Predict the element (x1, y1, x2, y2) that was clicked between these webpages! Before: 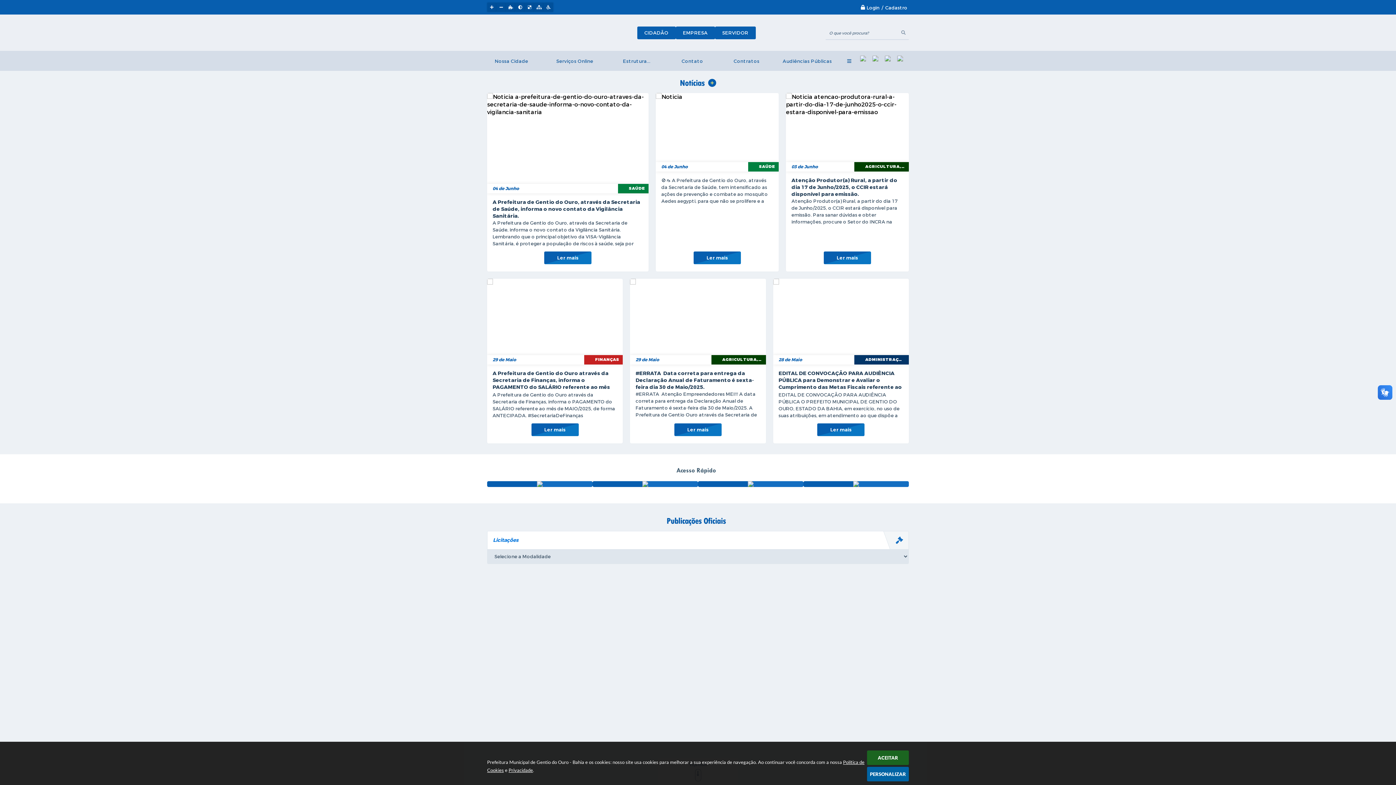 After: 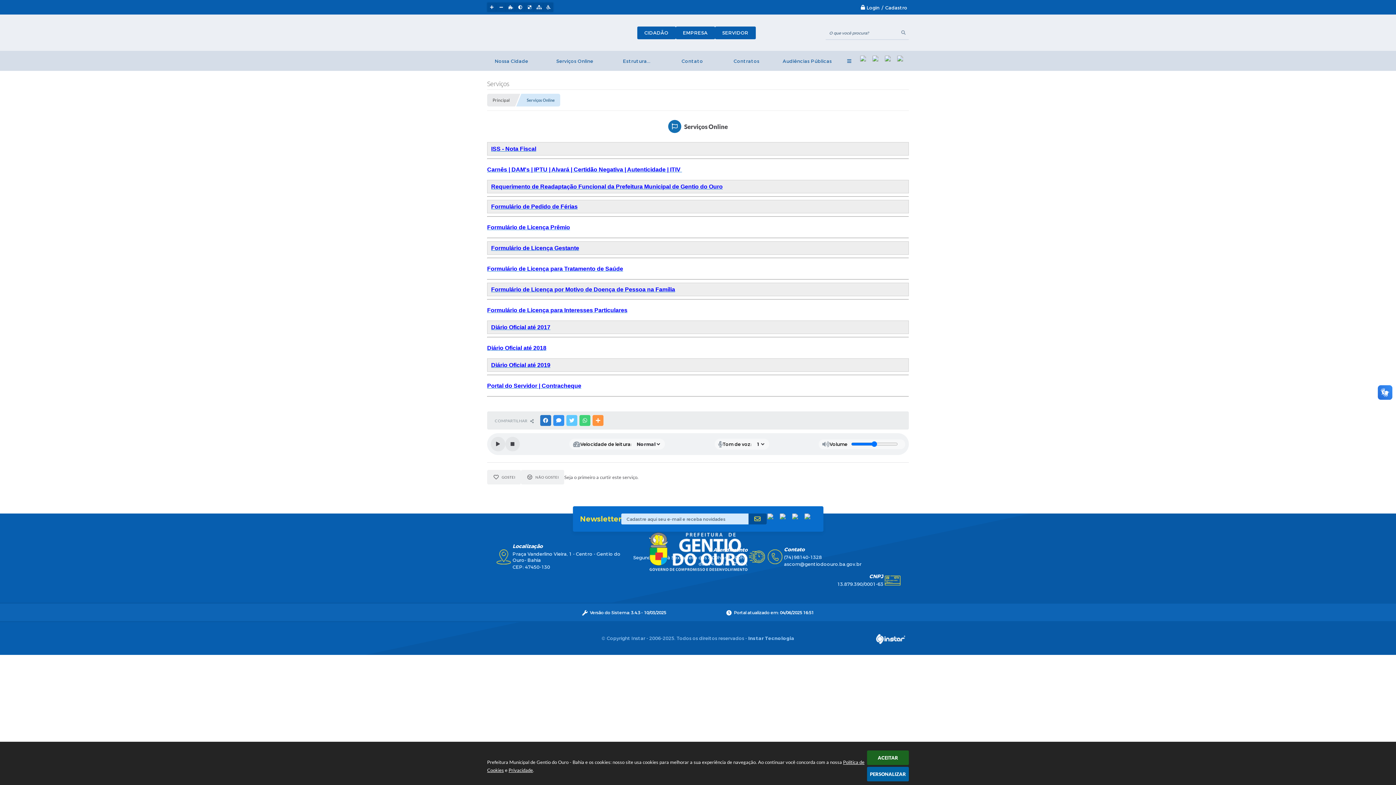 Action: label: Serviços Online	 bbox: (543, 50, 606, 70)